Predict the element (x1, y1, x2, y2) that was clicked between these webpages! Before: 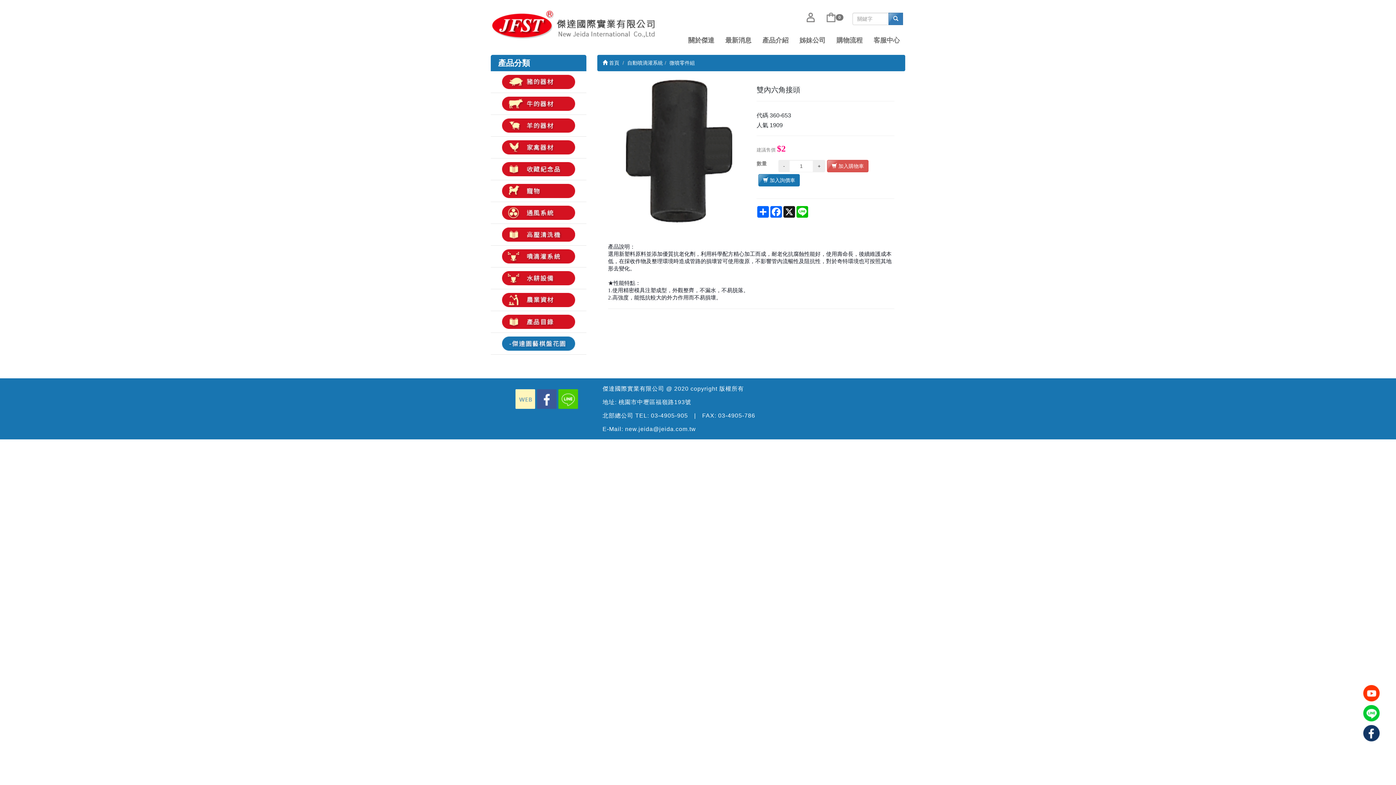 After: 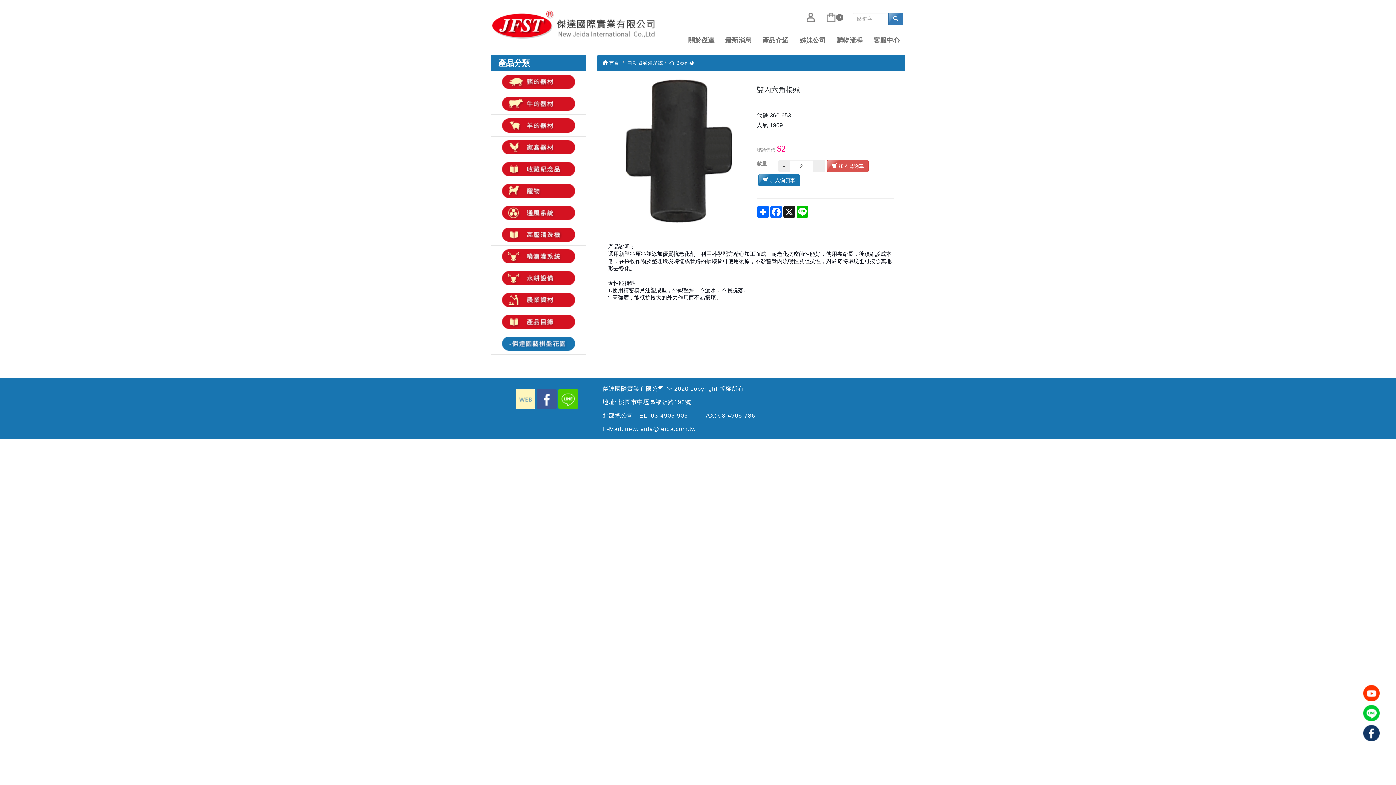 Action: label: + bbox: (813, 160, 825, 172)